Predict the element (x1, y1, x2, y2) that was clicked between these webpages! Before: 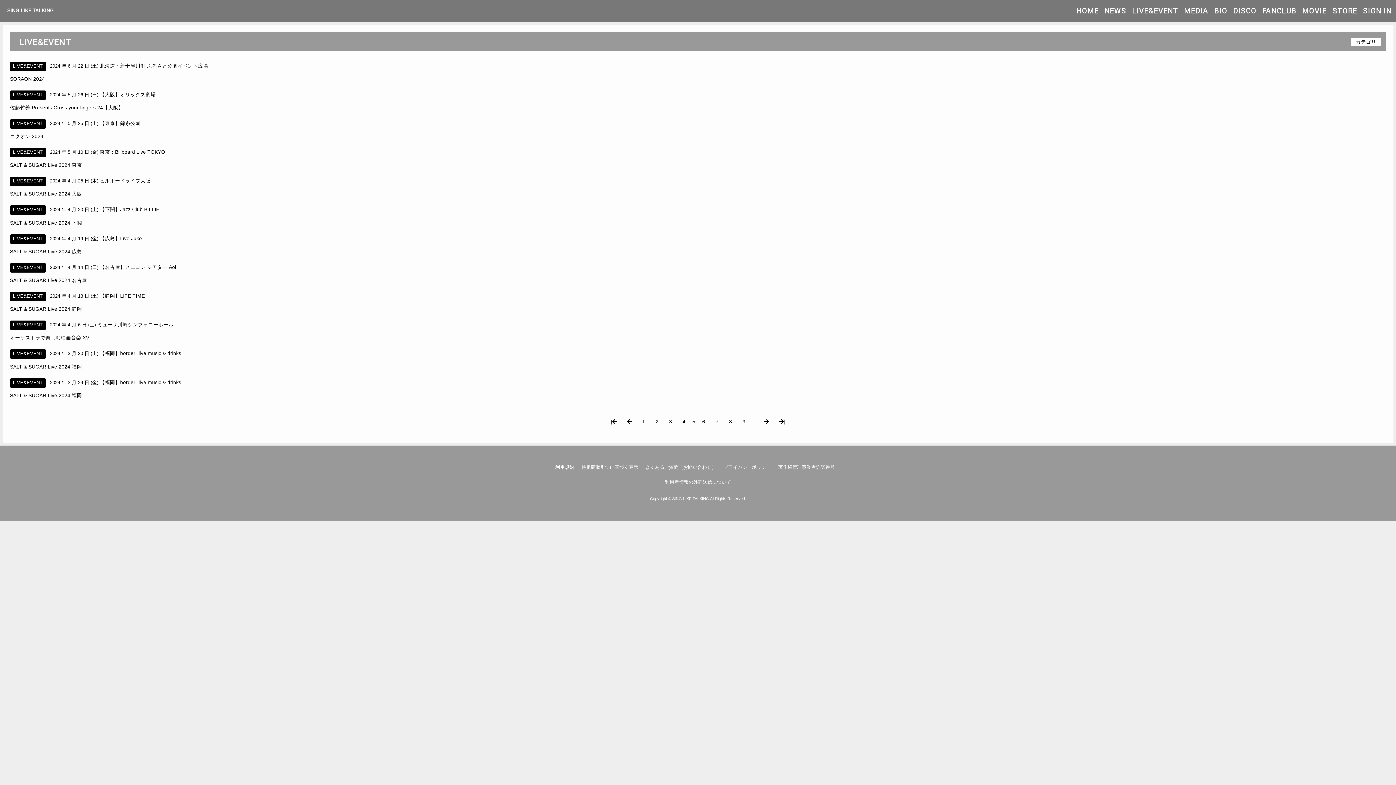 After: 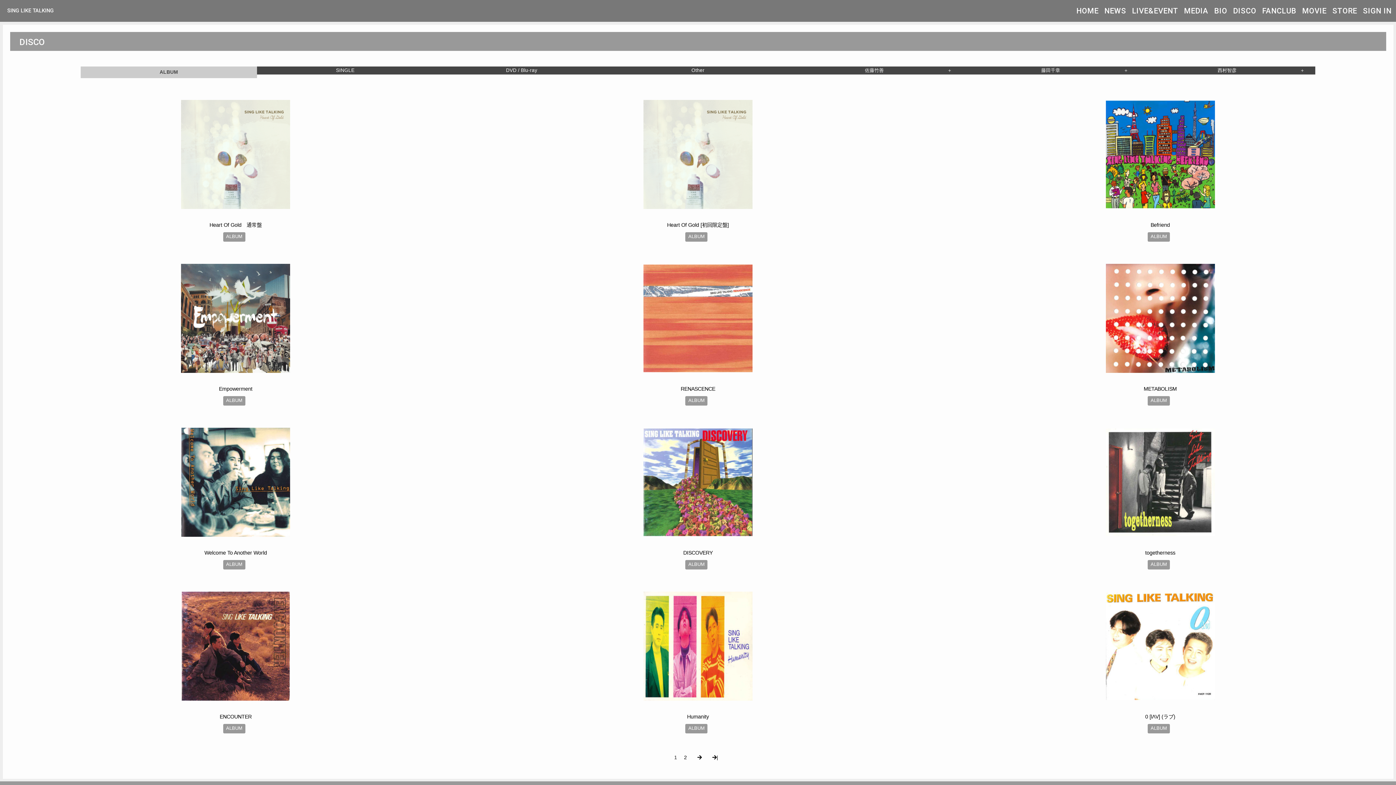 Action: label: DISCO bbox: (1230, 5, 1259, 16)